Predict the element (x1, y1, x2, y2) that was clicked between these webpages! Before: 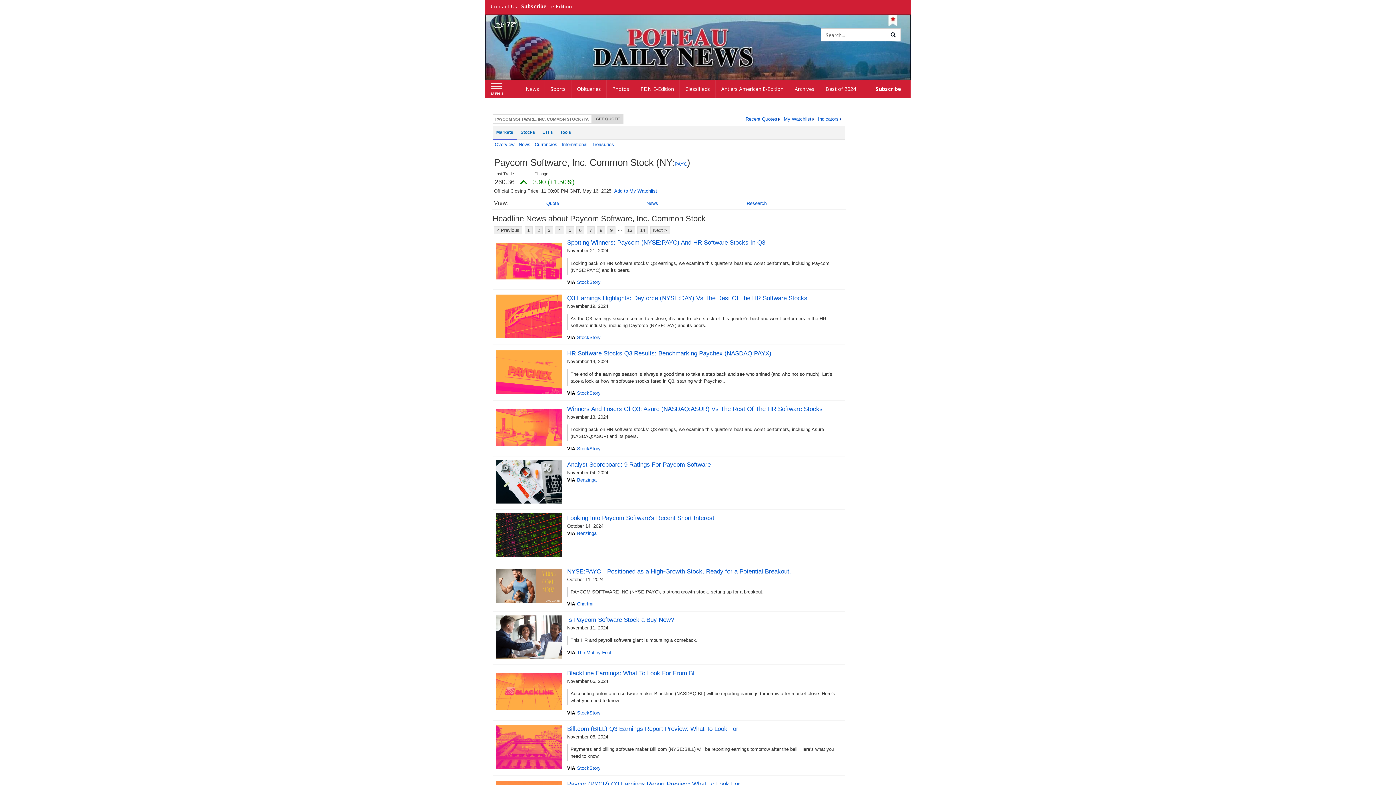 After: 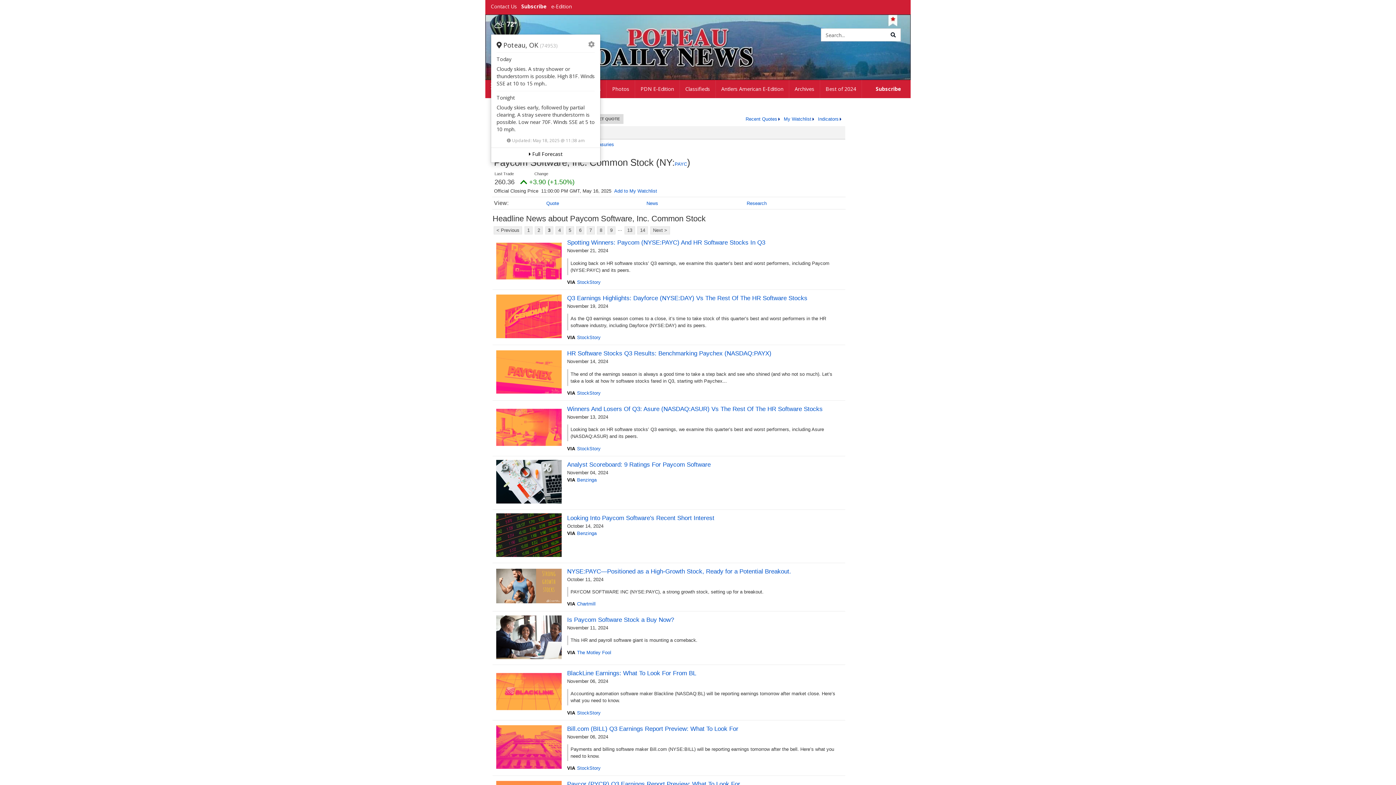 Action: bbox: (494, 20, 517, 27) label: Weather